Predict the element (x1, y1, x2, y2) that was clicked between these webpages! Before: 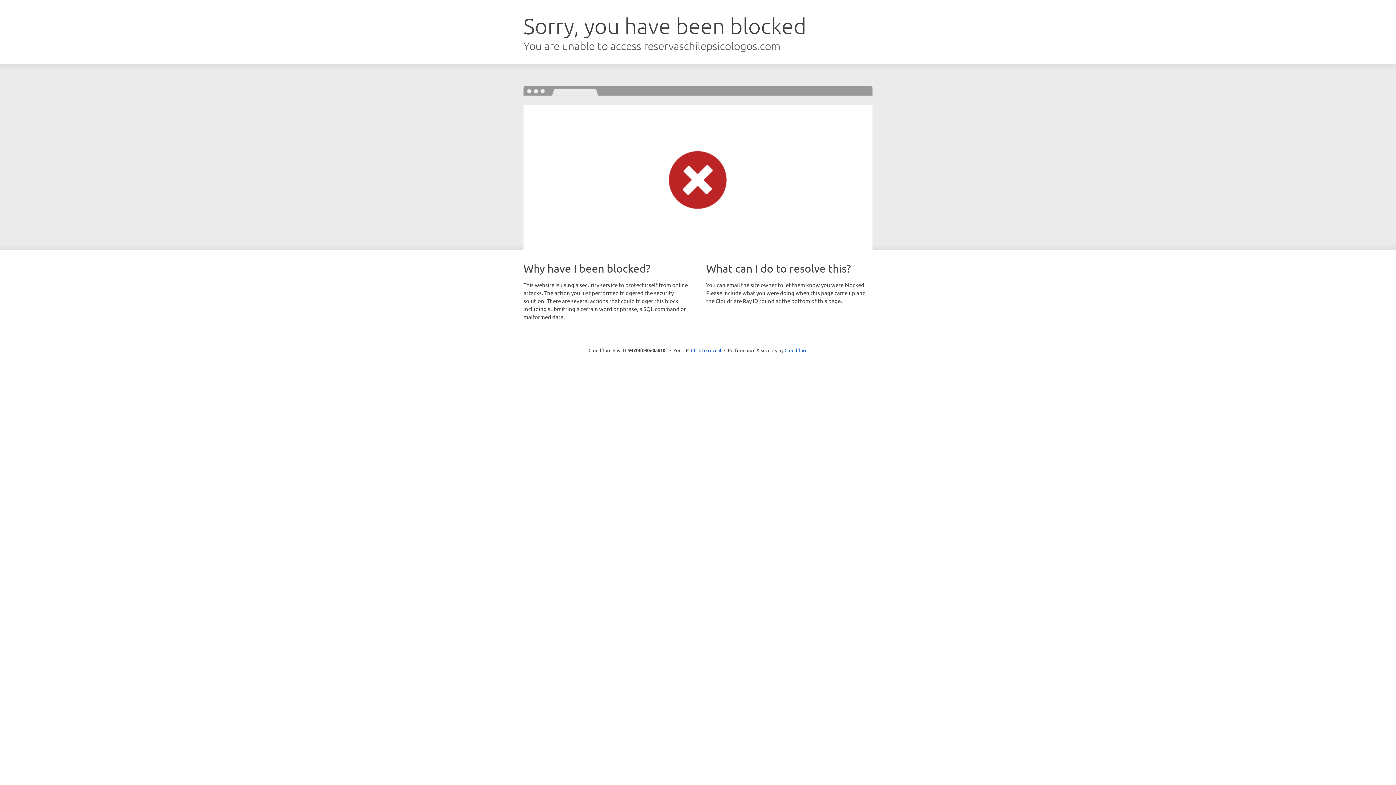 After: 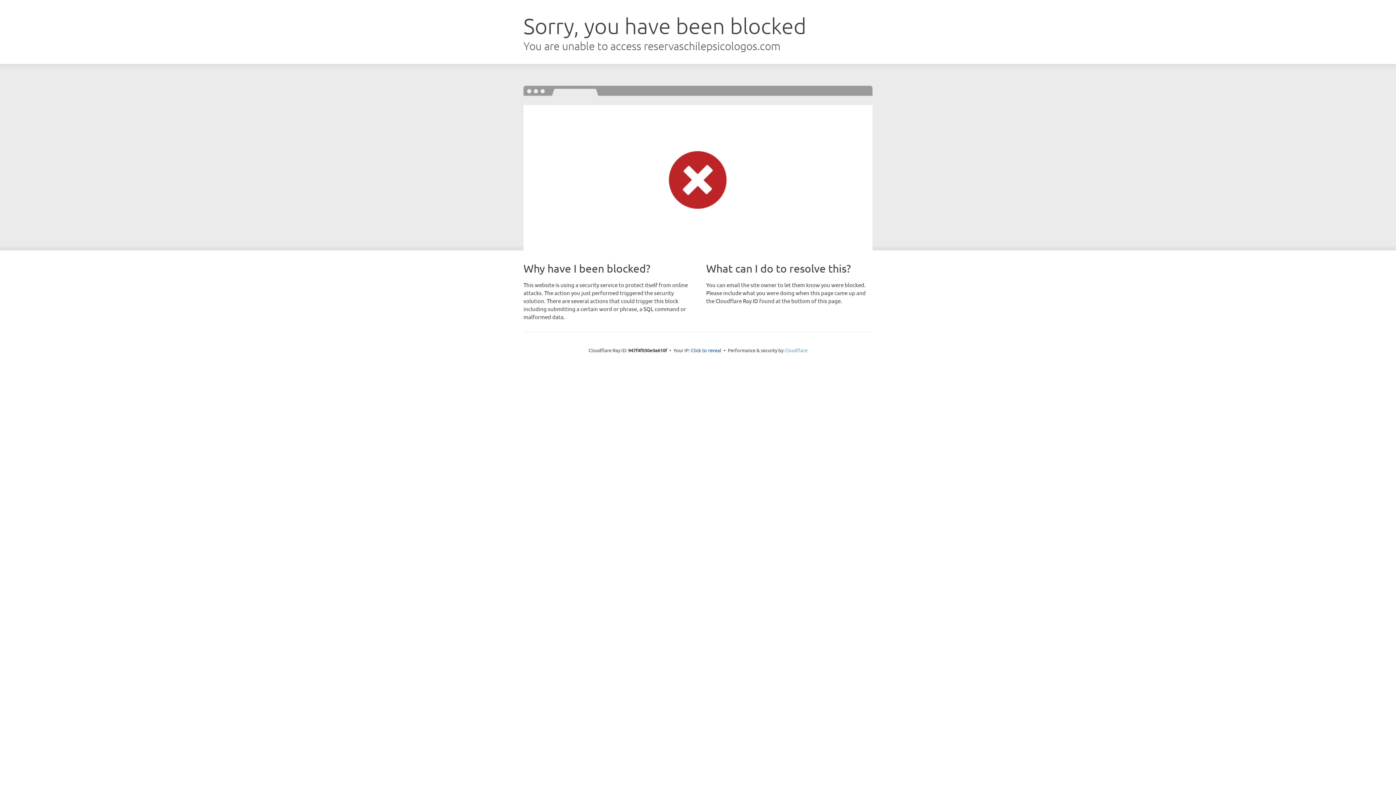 Action: label: Cloudflare bbox: (784, 347, 807, 353)